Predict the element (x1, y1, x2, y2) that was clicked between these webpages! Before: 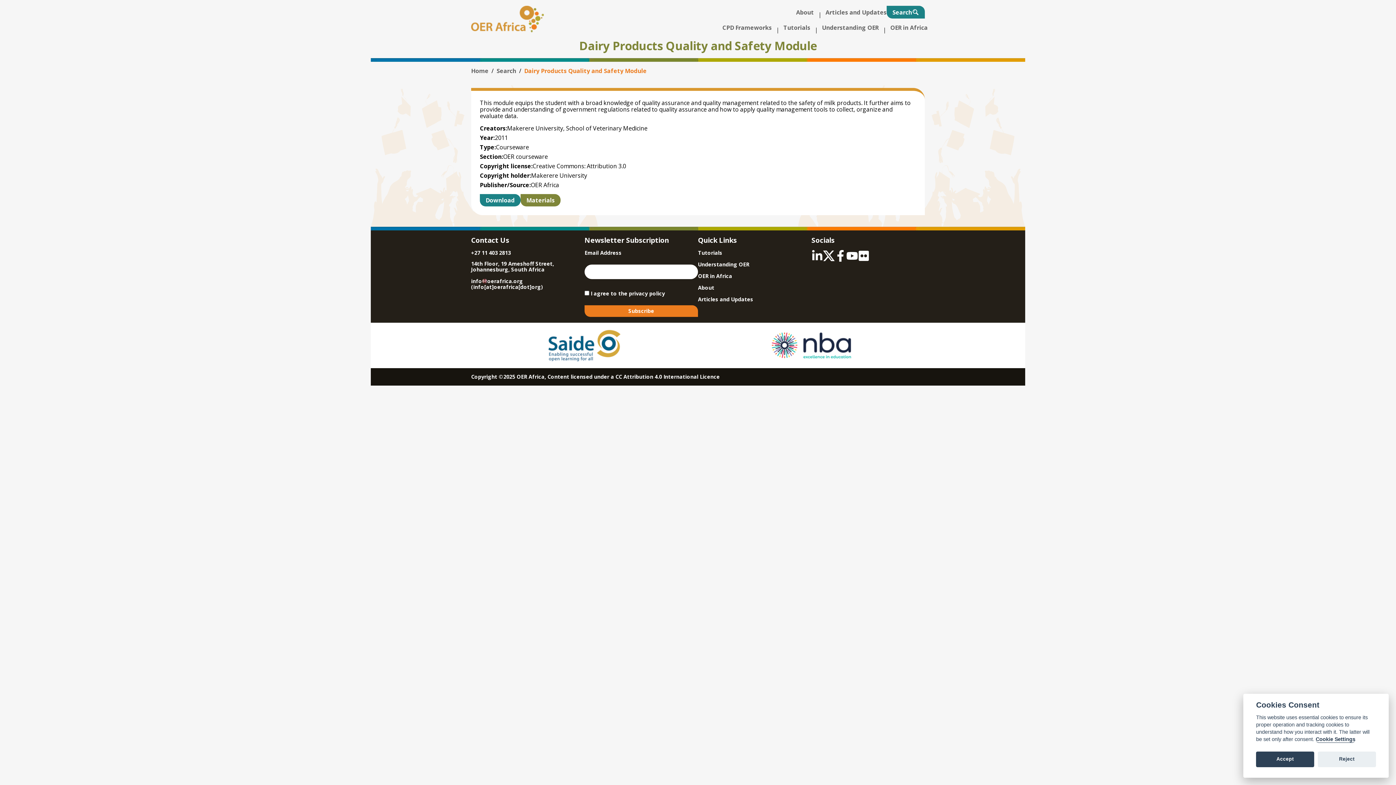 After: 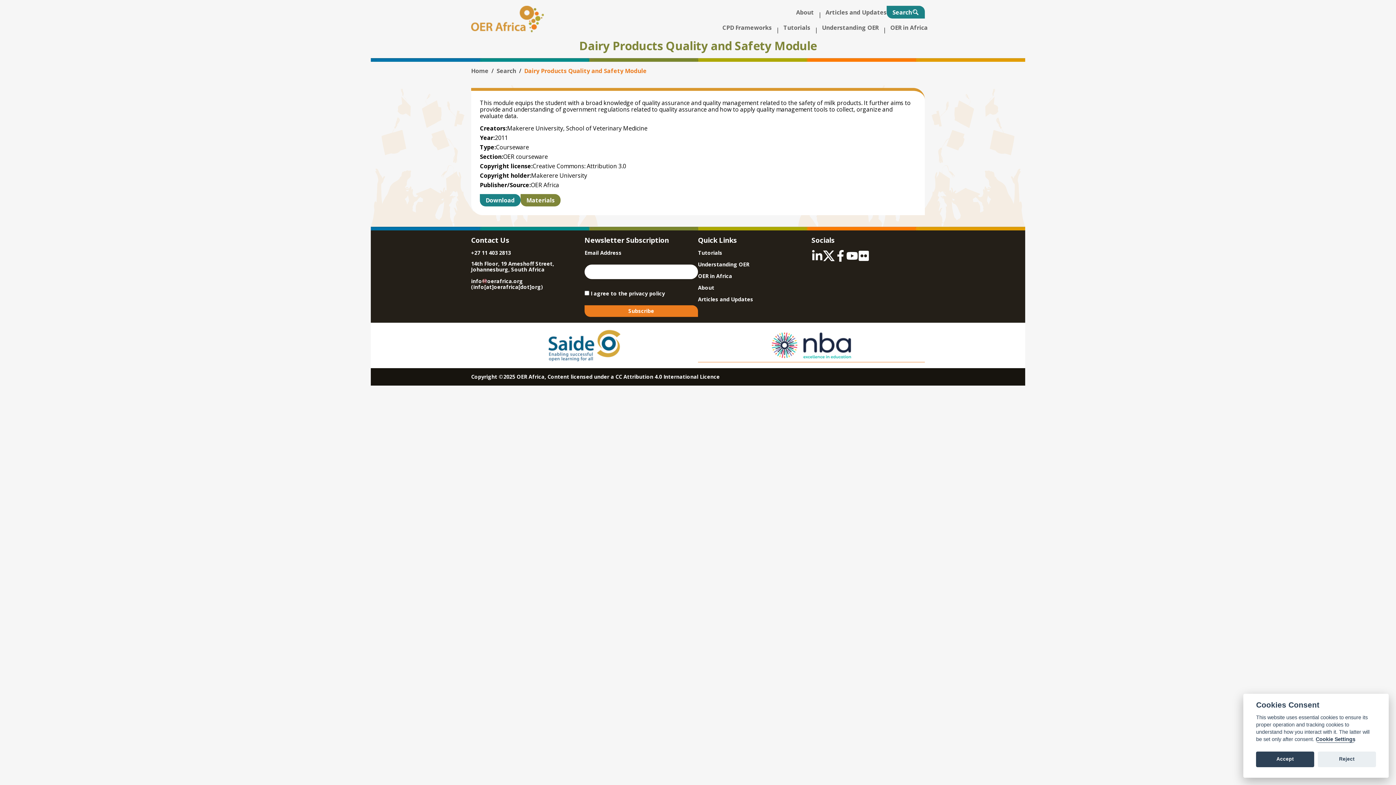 Action: bbox: (698, 328, 925, 362)